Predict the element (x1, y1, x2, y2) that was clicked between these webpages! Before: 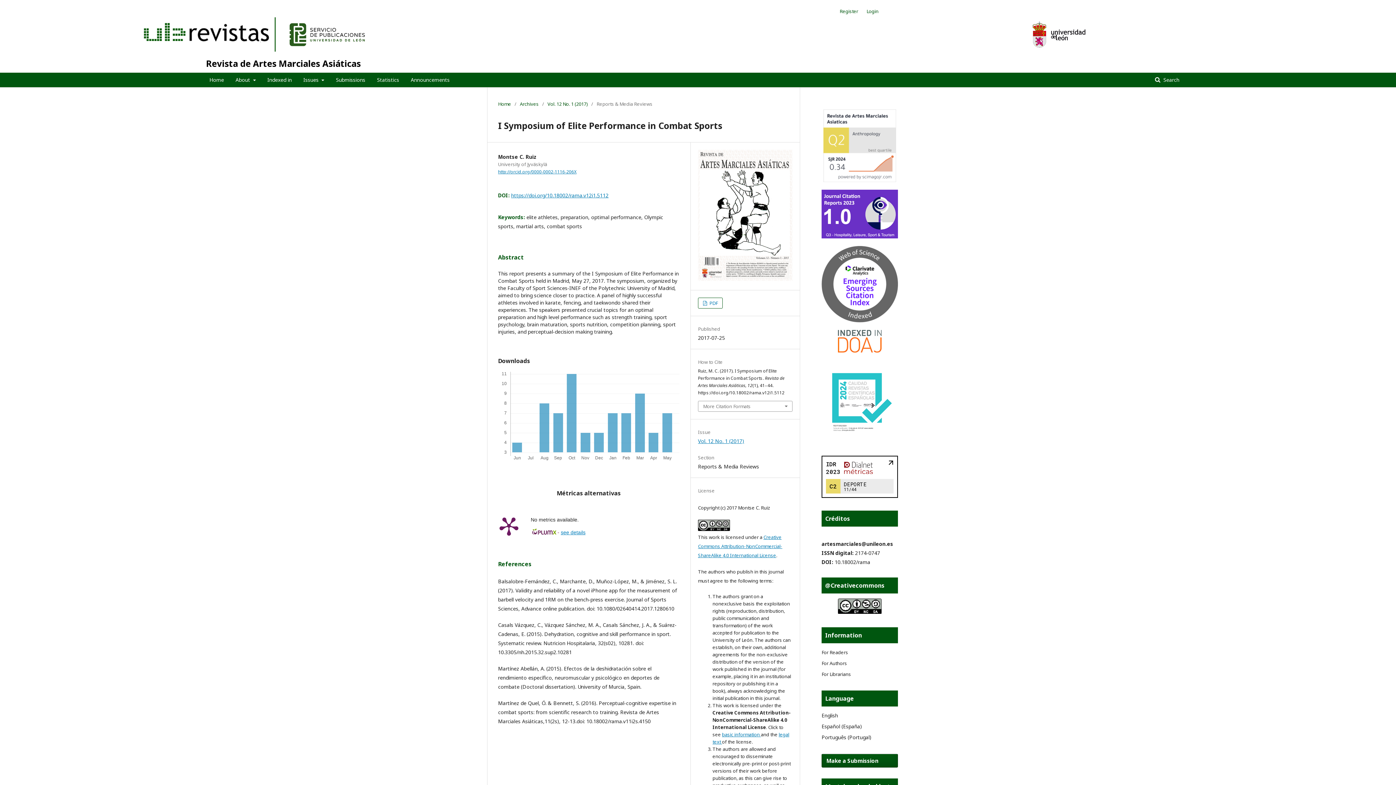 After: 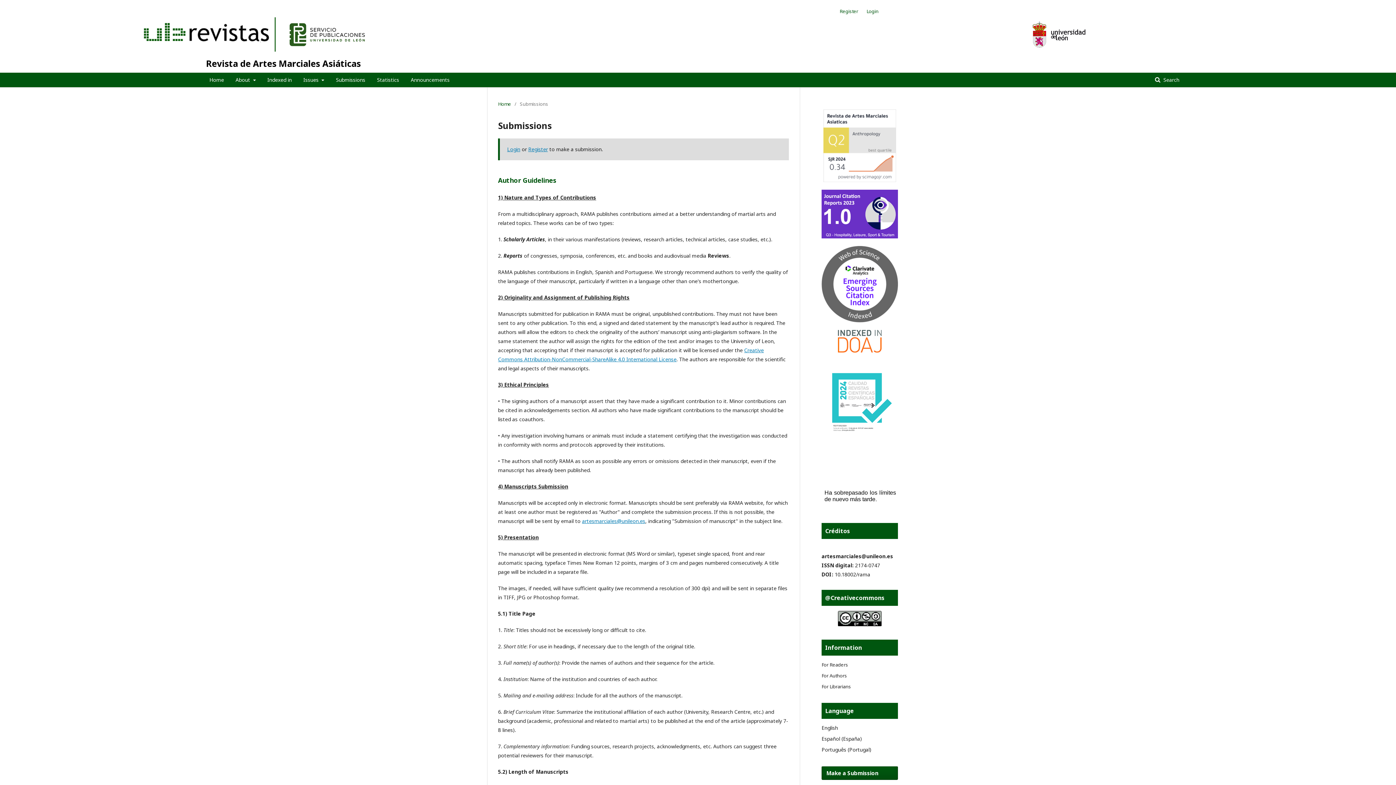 Action: bbox: (821, 754, 898, 767) label: Make a Submission